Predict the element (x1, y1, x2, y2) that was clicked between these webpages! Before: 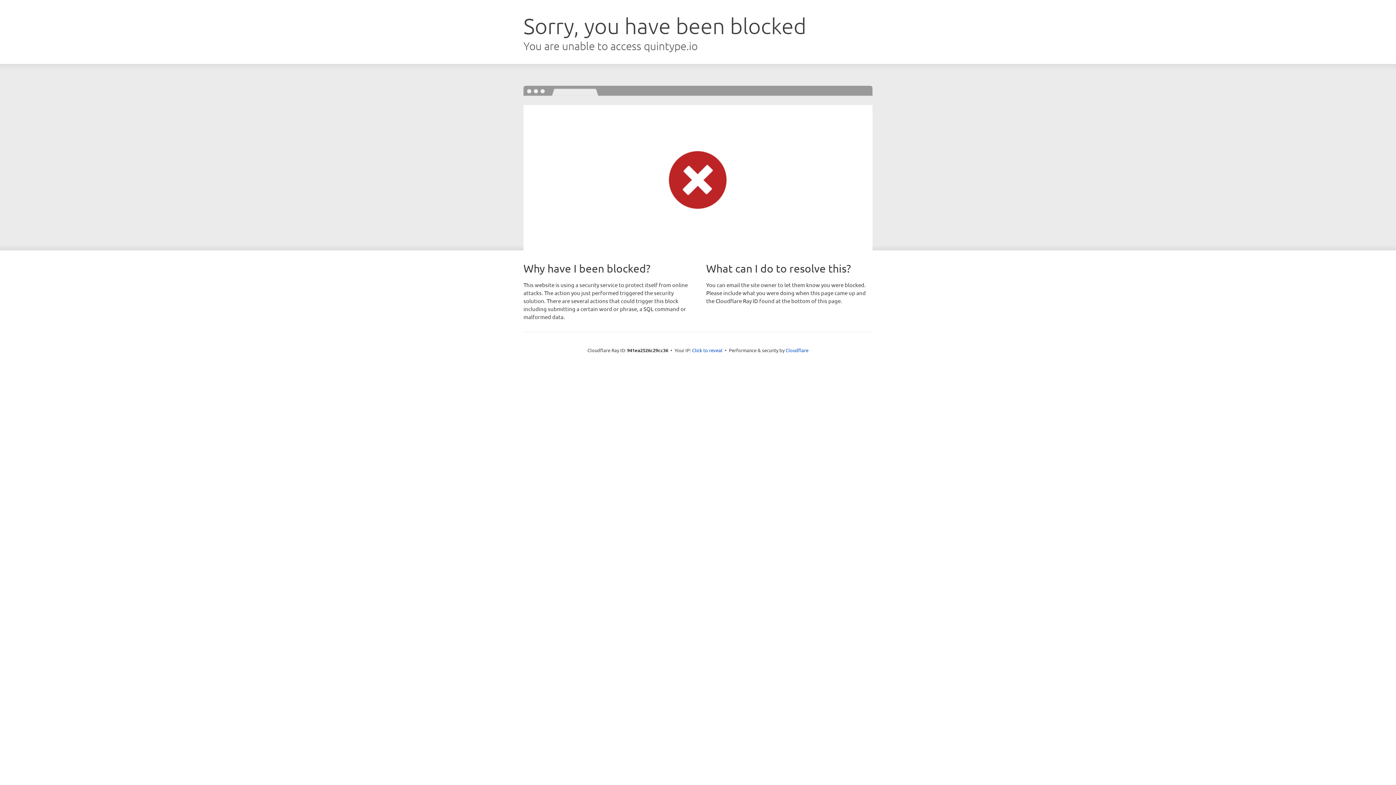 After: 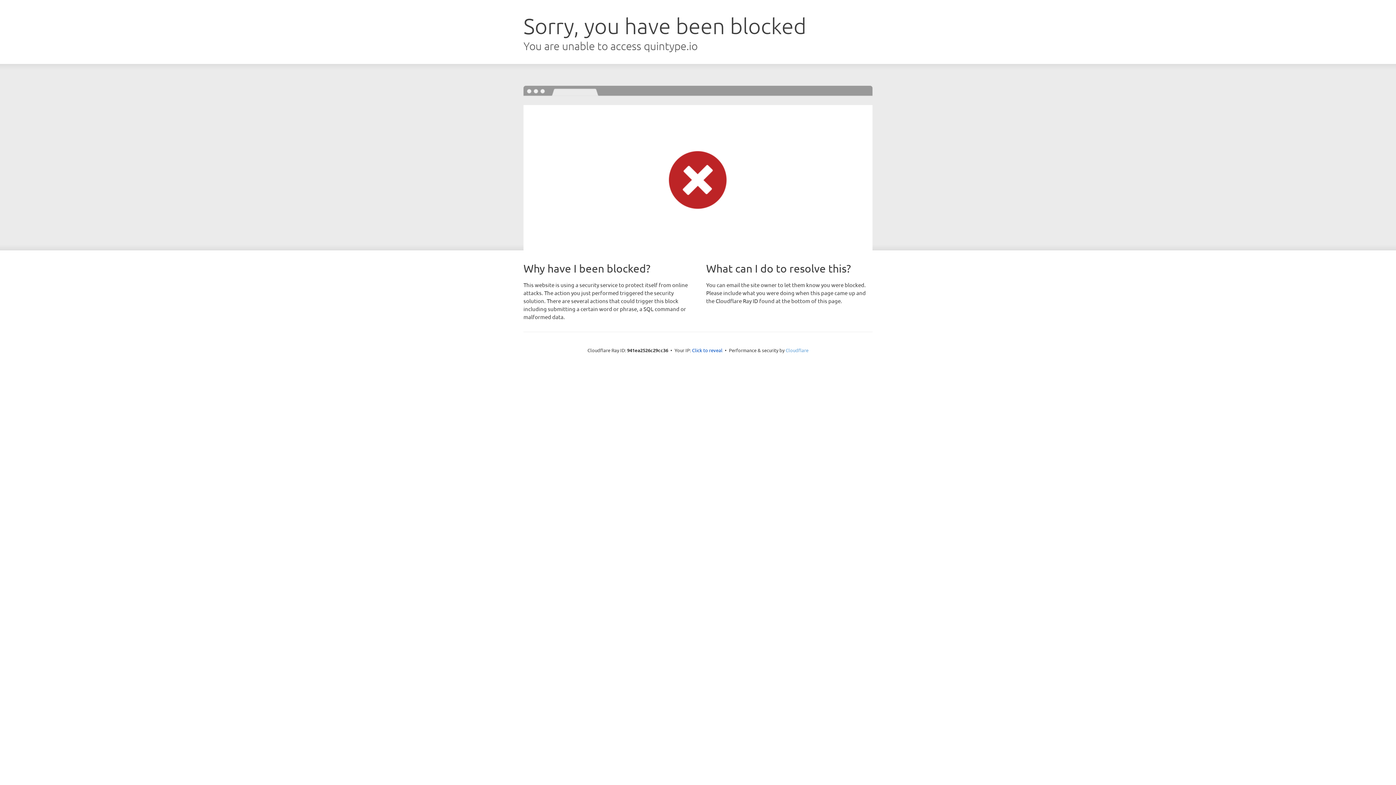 Action: bbox: (785, 347, 808, 353) label: Cloudflare